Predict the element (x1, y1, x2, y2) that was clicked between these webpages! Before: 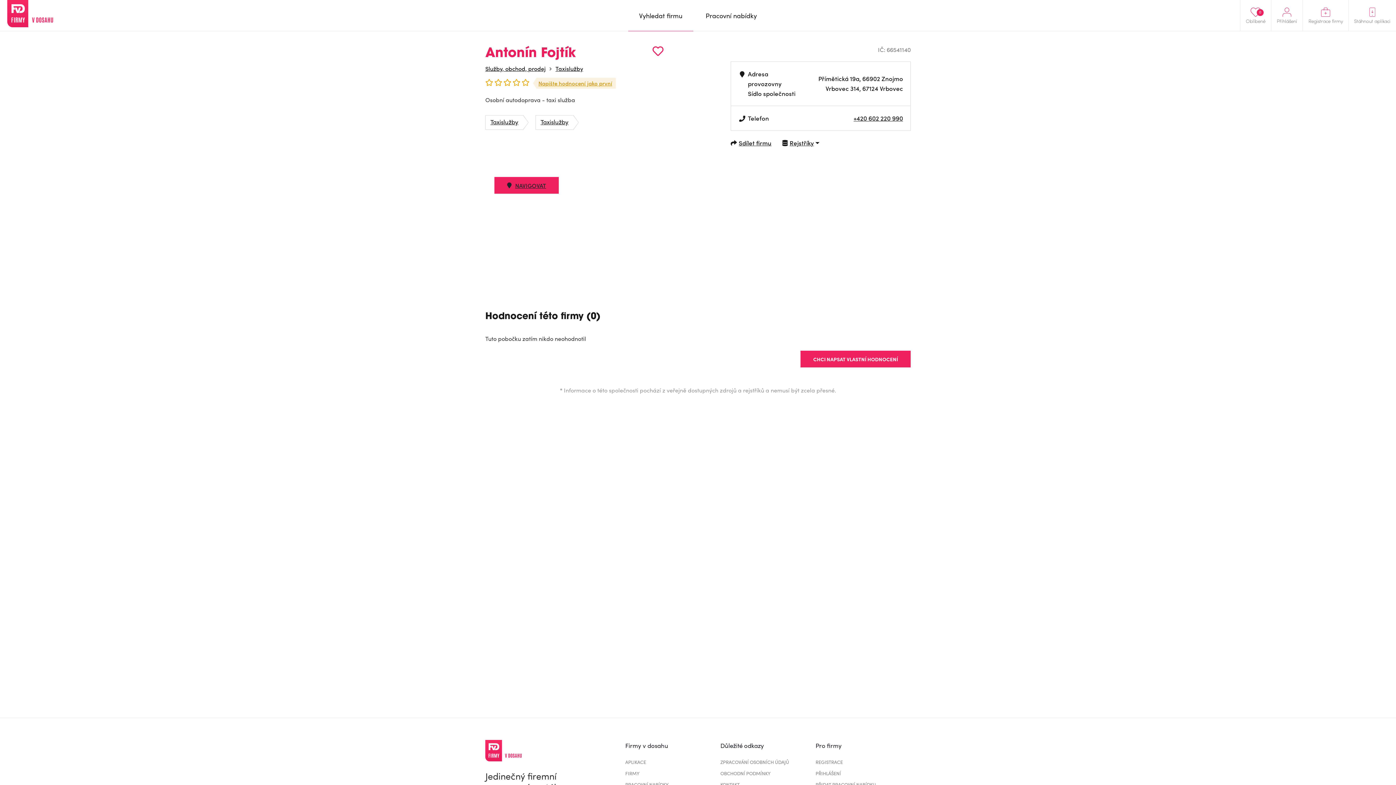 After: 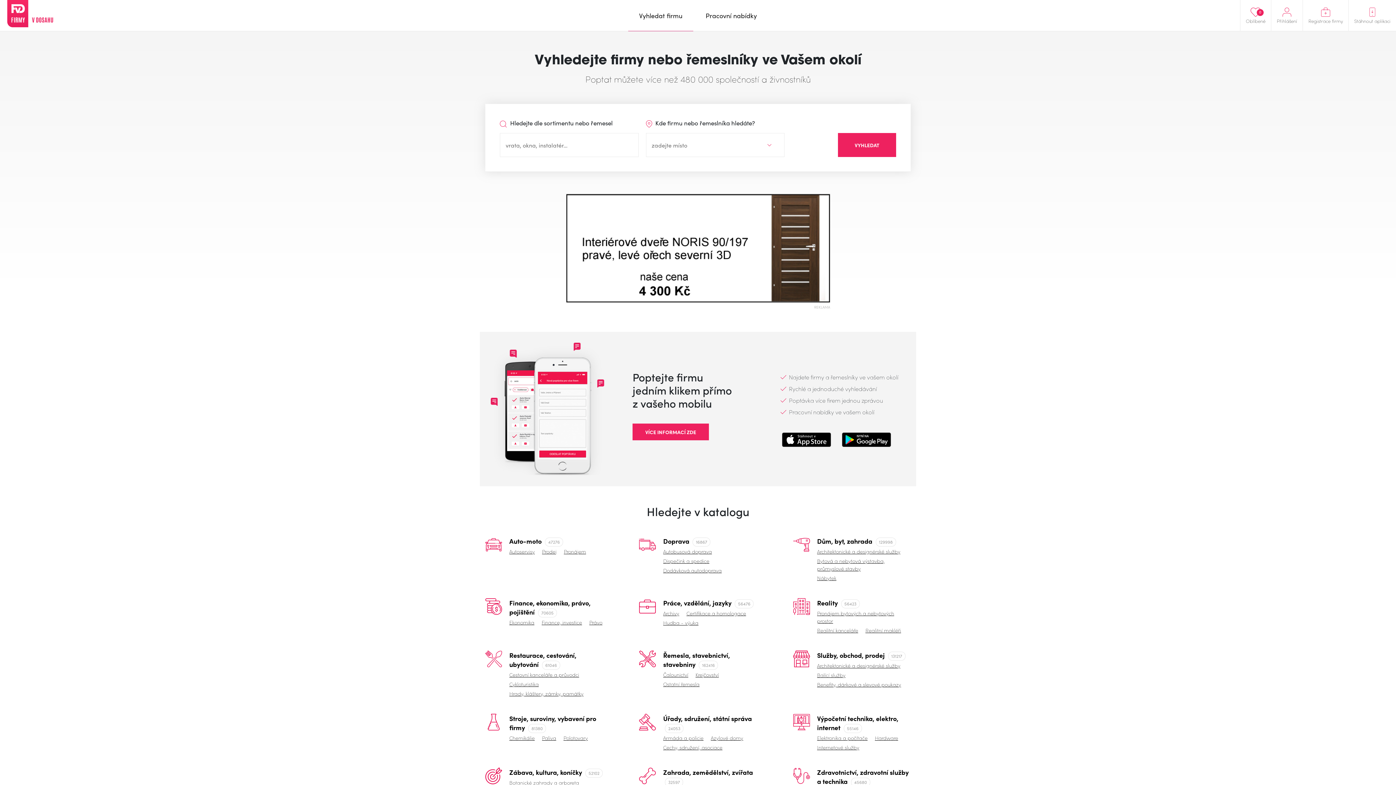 Action: label: Vyhledat firmu bbox: (639, 0, 682, 30)